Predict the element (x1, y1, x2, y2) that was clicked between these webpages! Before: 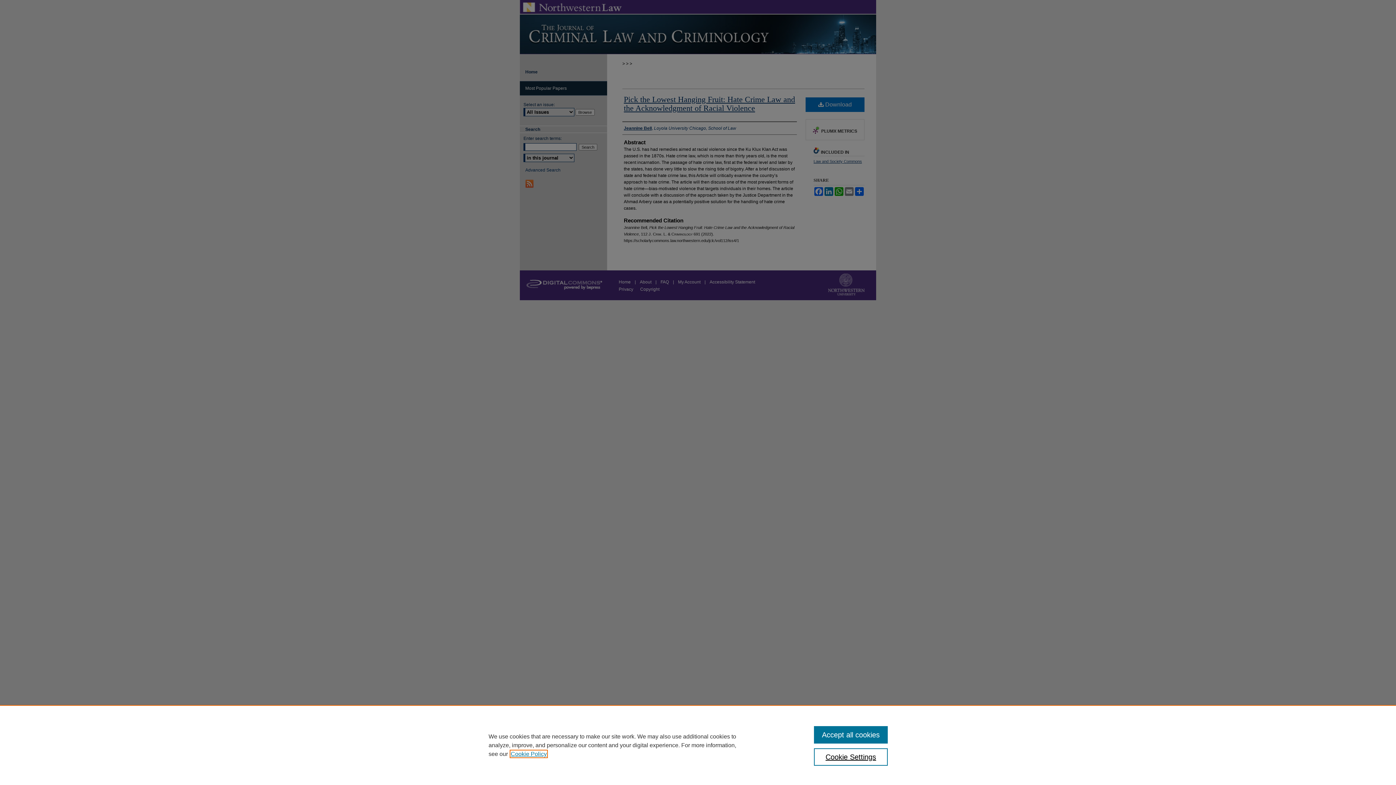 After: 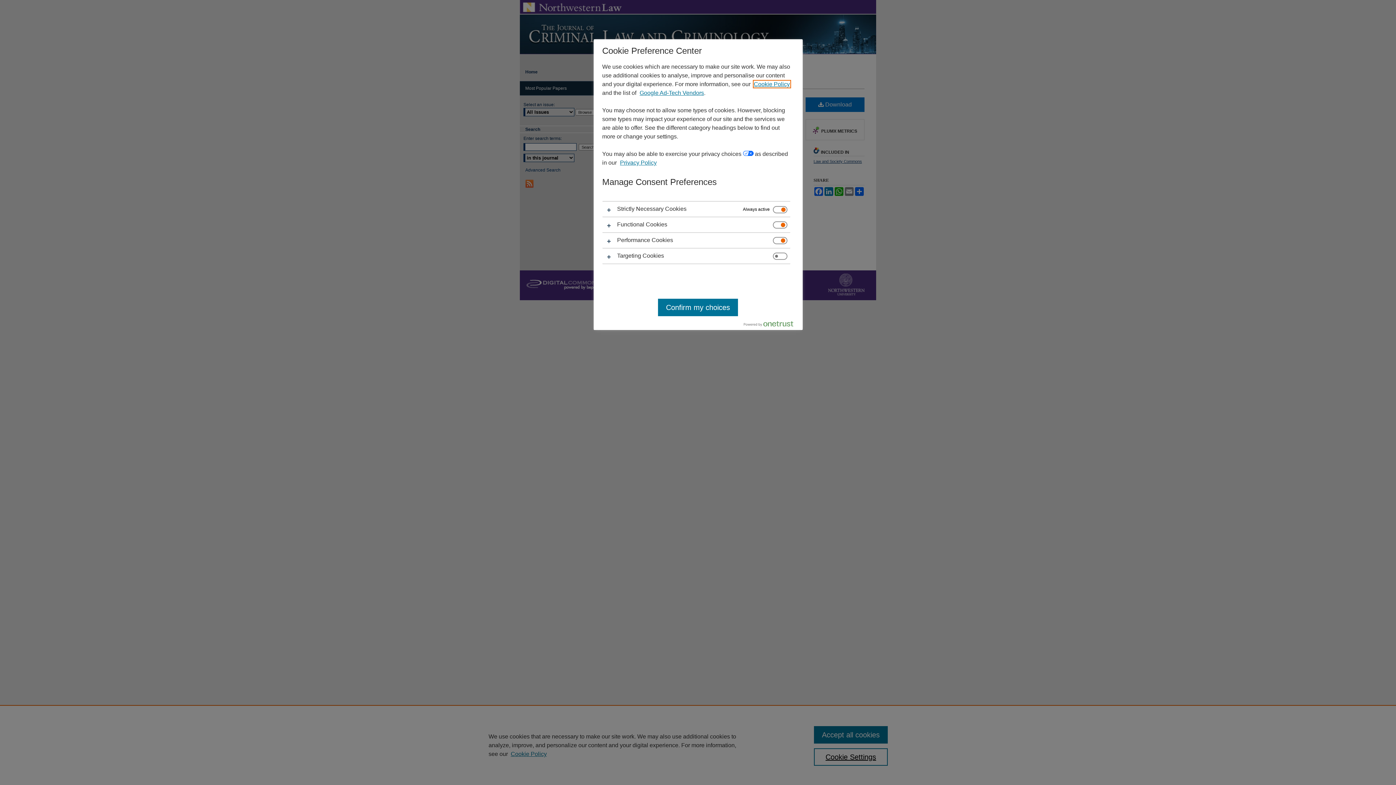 Action: bbox: (814, 748, 887, 766) label: Cookie Settings